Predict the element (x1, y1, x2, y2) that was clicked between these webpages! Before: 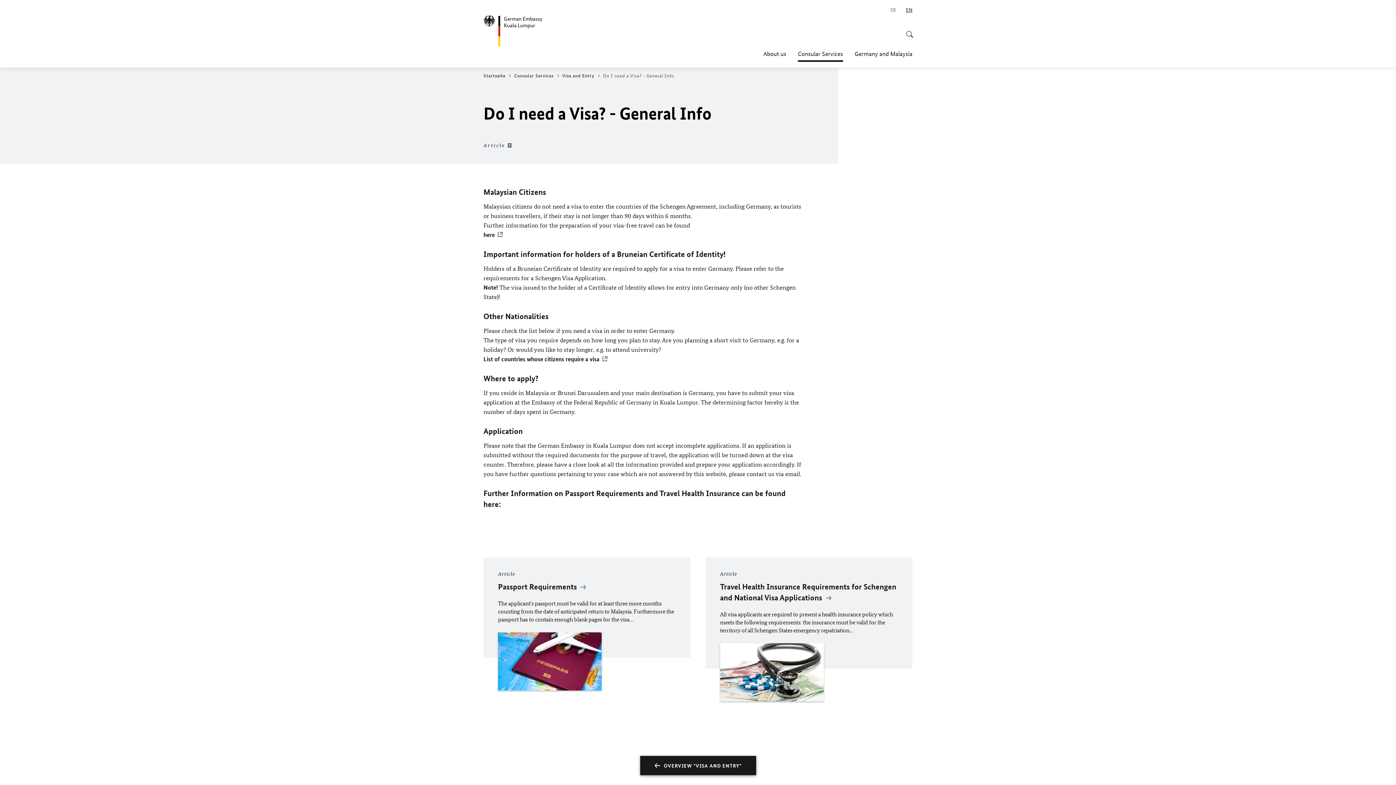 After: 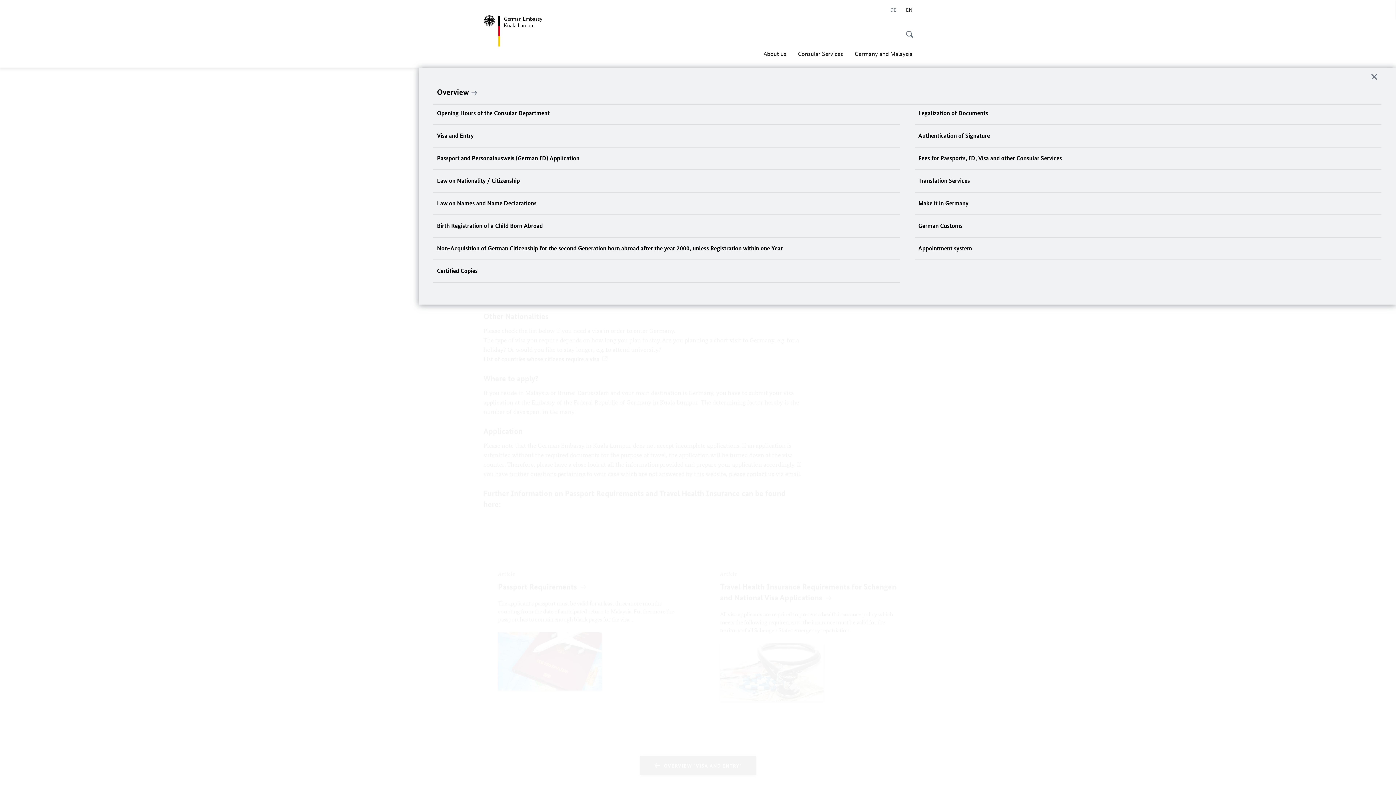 Action: bbox: (798, 45, 843, 61) label: You are here:
Consular Services